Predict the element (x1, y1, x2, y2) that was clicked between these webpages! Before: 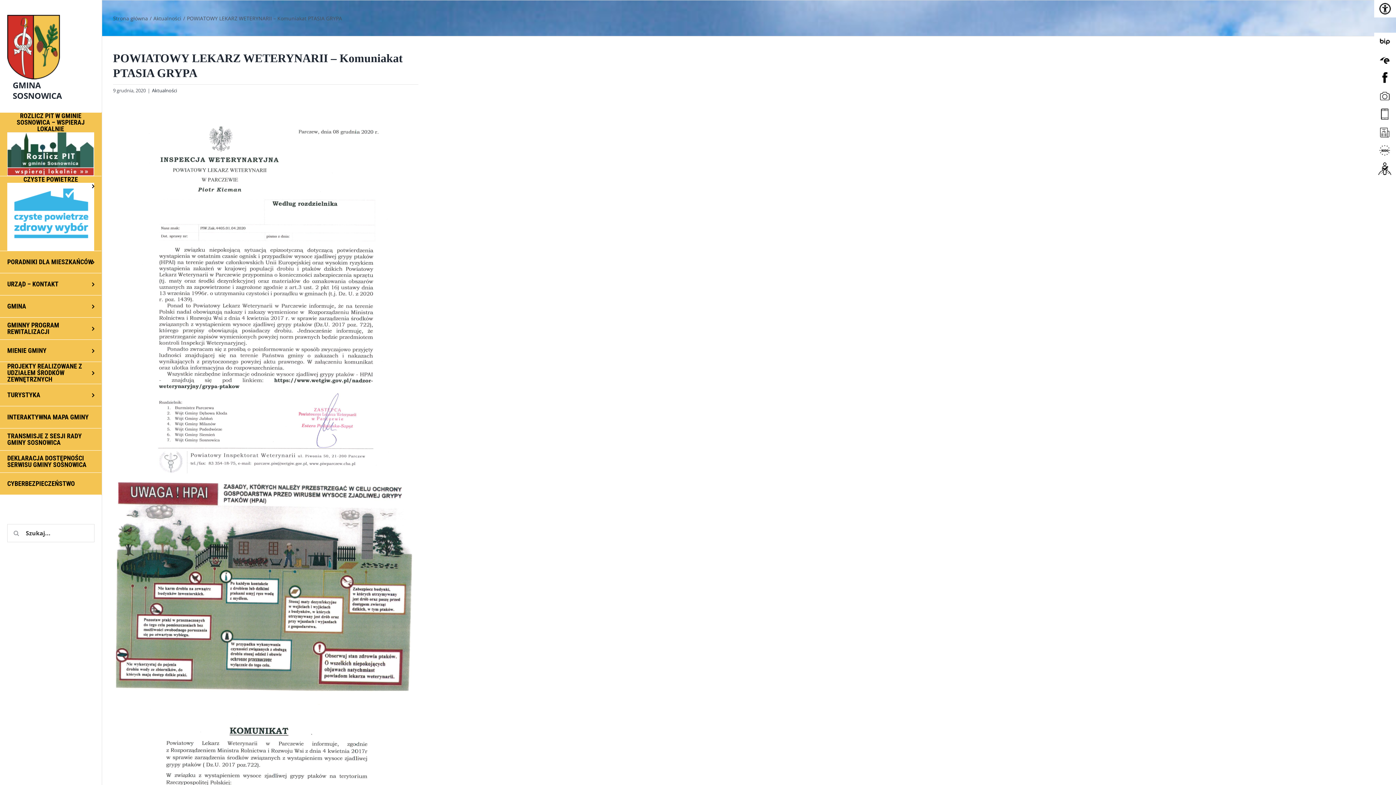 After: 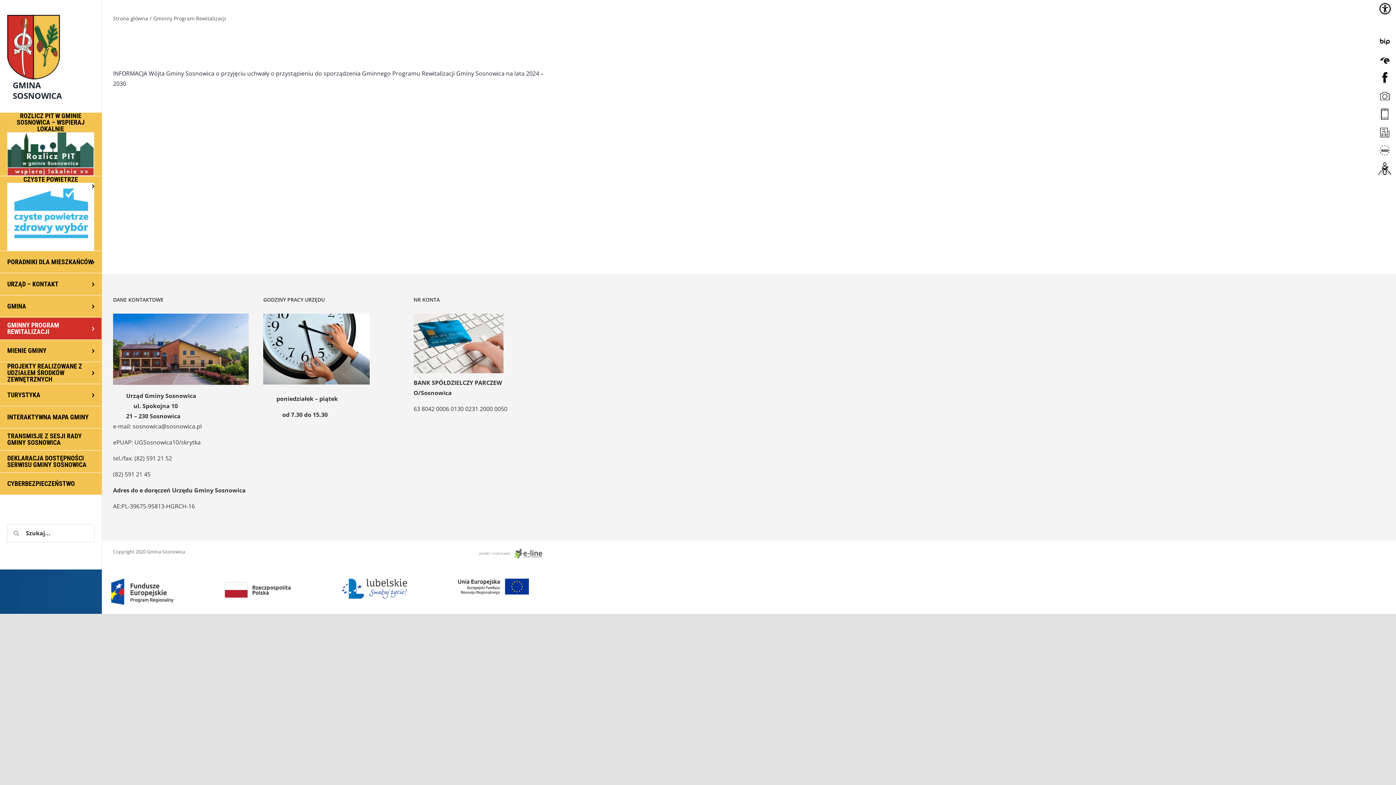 Action: bbox: (0, 317, 101, 340) label: GMINNY PROGRAM REWITALIZACJI